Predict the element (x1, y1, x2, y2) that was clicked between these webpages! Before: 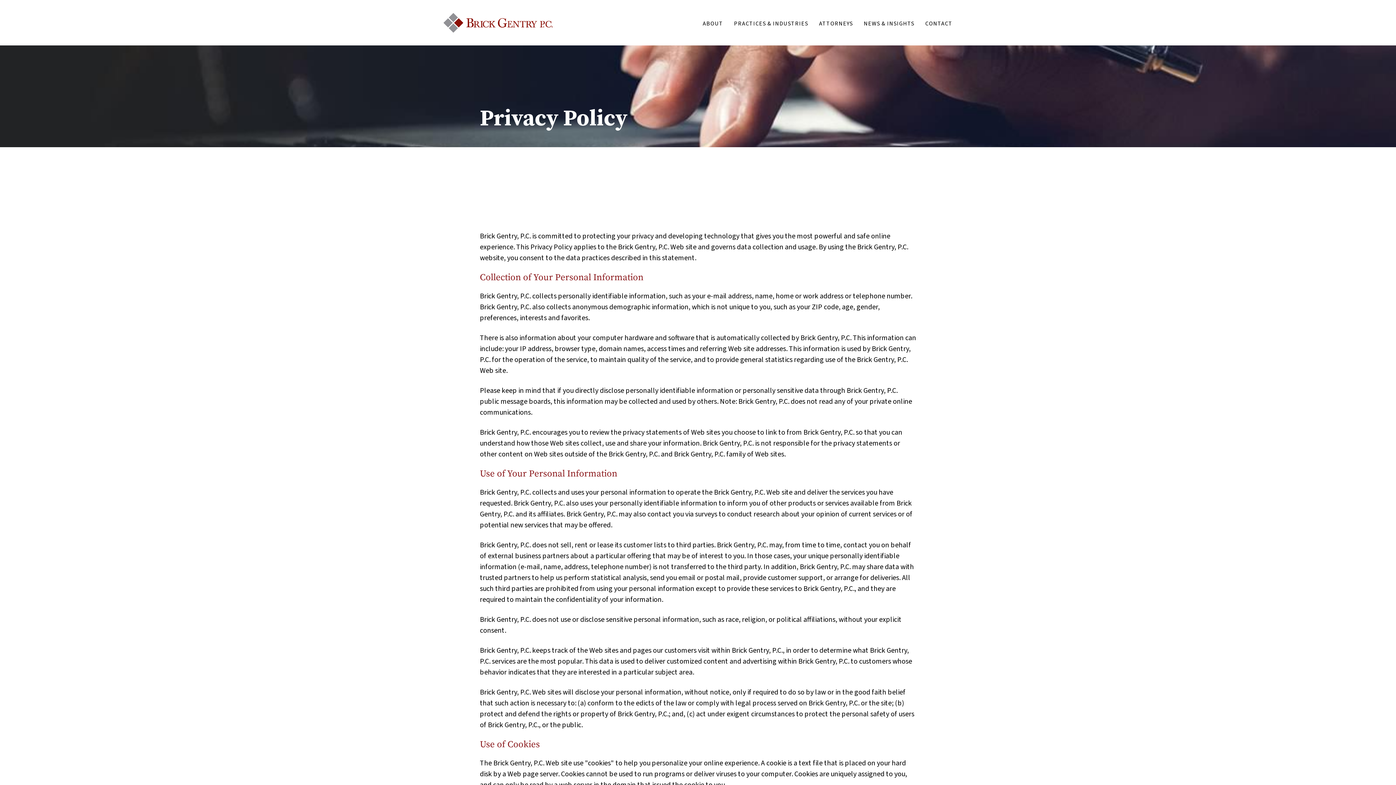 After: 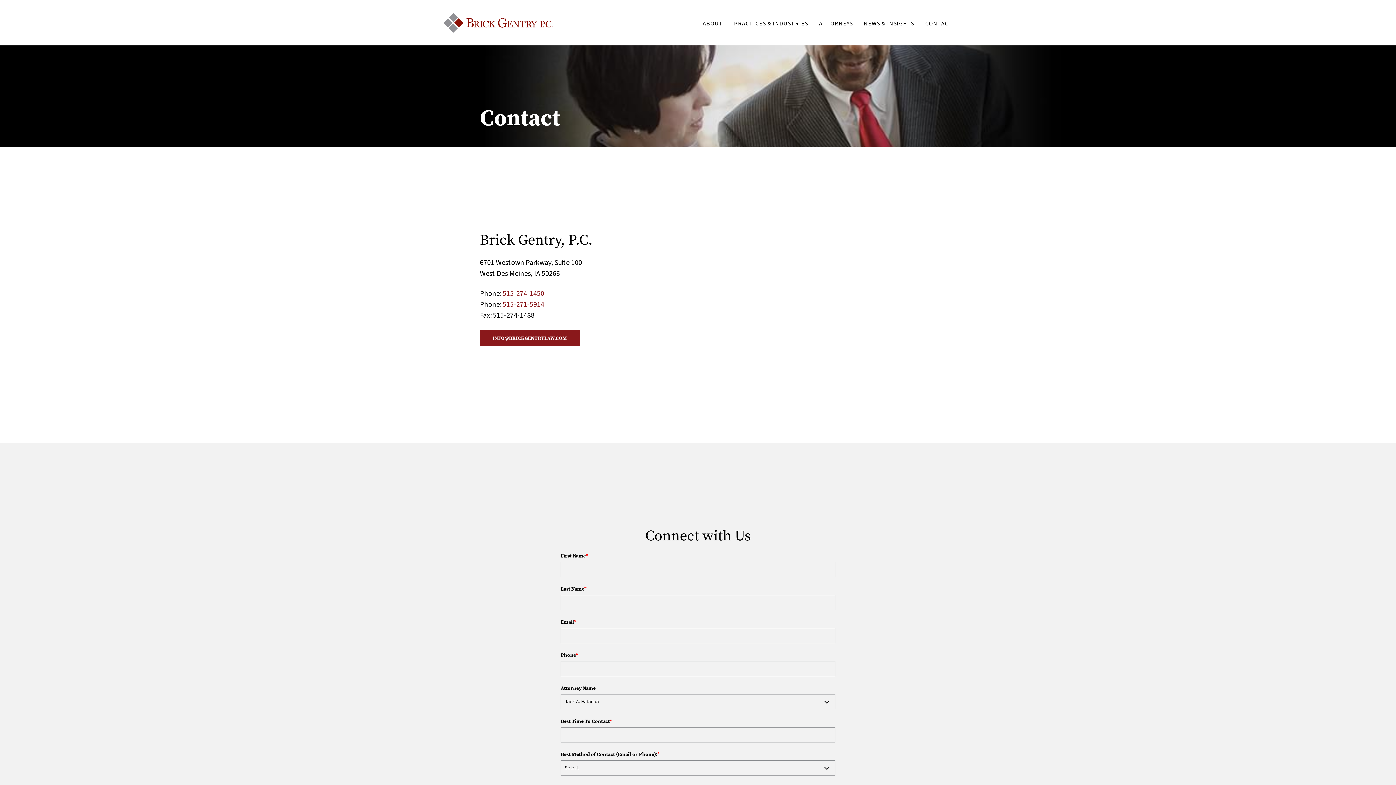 Action: label: CONTACT bbox: (925, 17, 952, 28)